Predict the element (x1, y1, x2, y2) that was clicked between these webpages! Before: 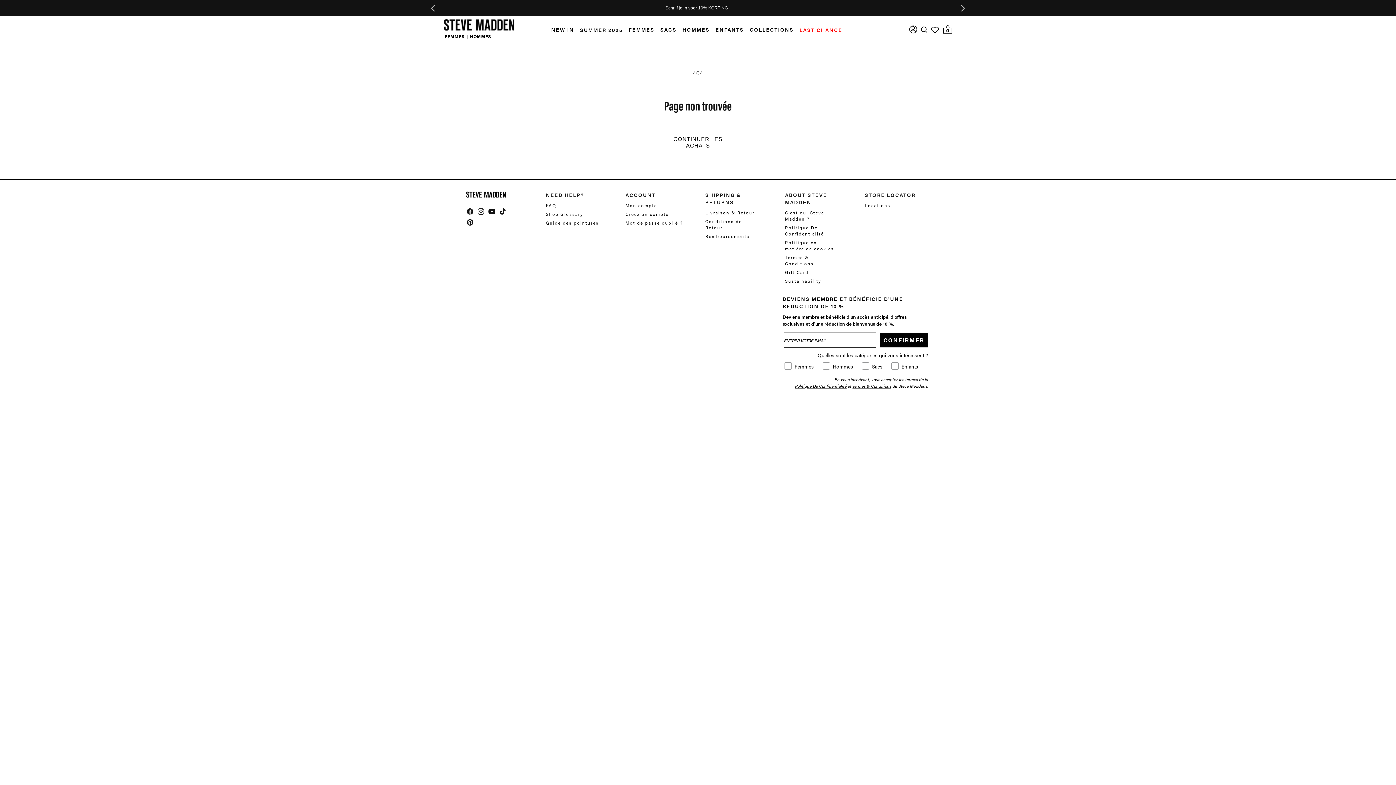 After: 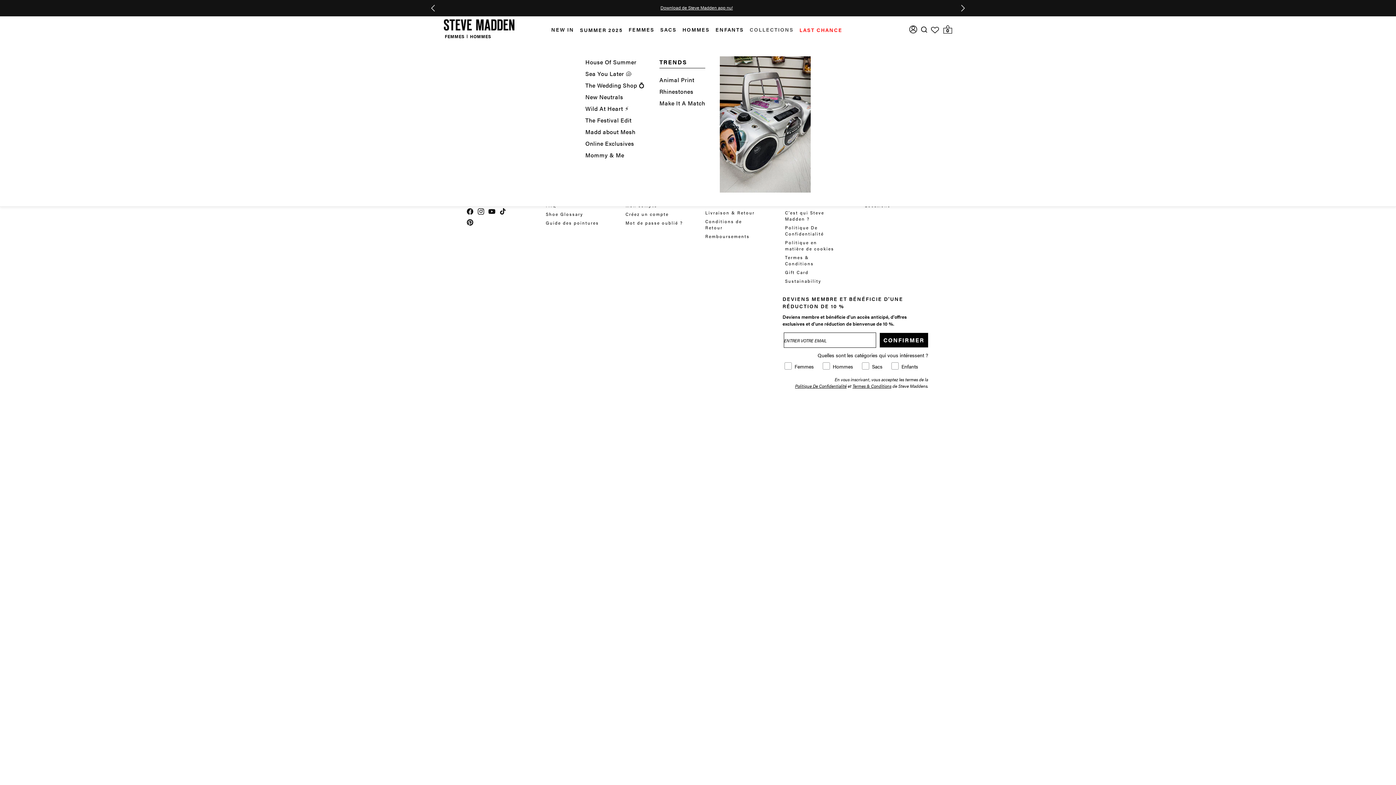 Action: bbox: (744, 16, 793, 42) label: COLLECTIONS